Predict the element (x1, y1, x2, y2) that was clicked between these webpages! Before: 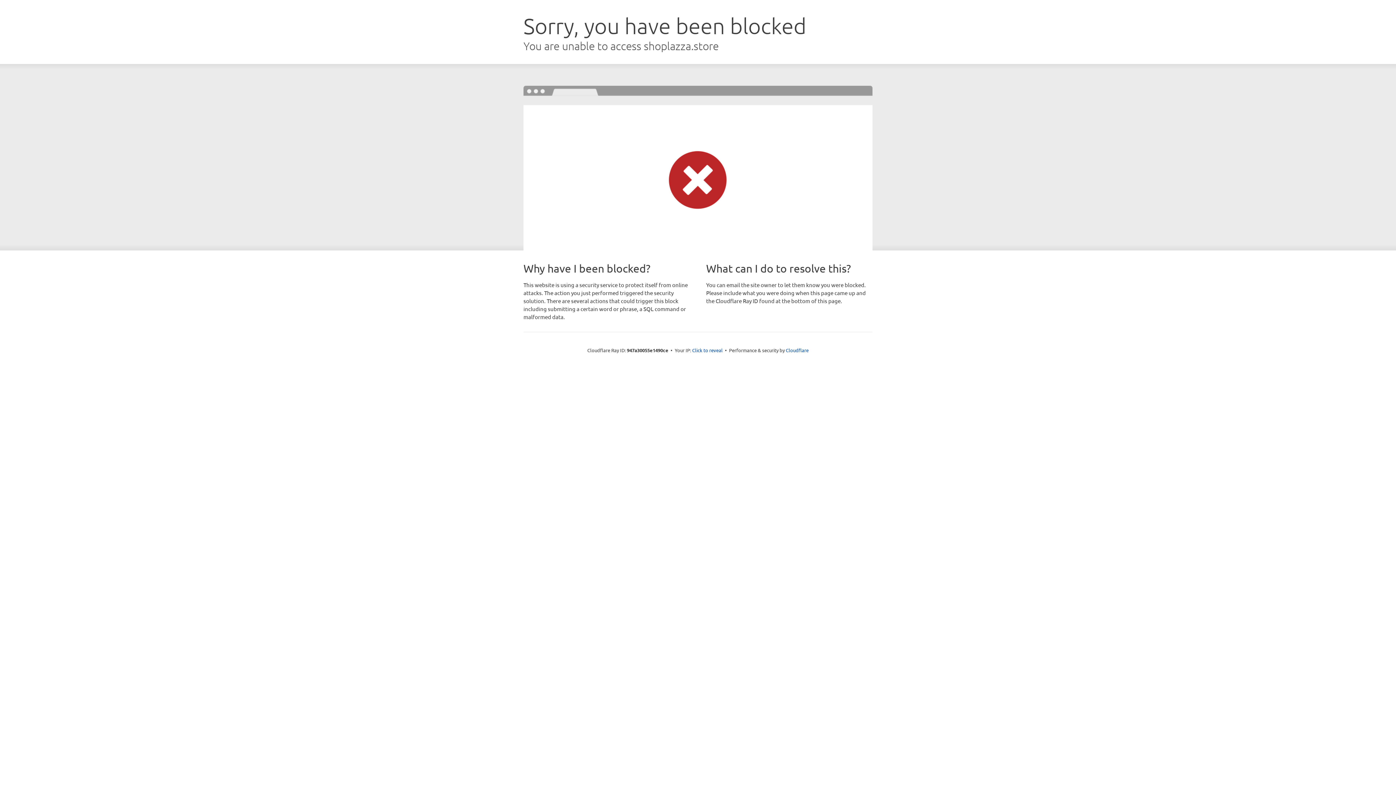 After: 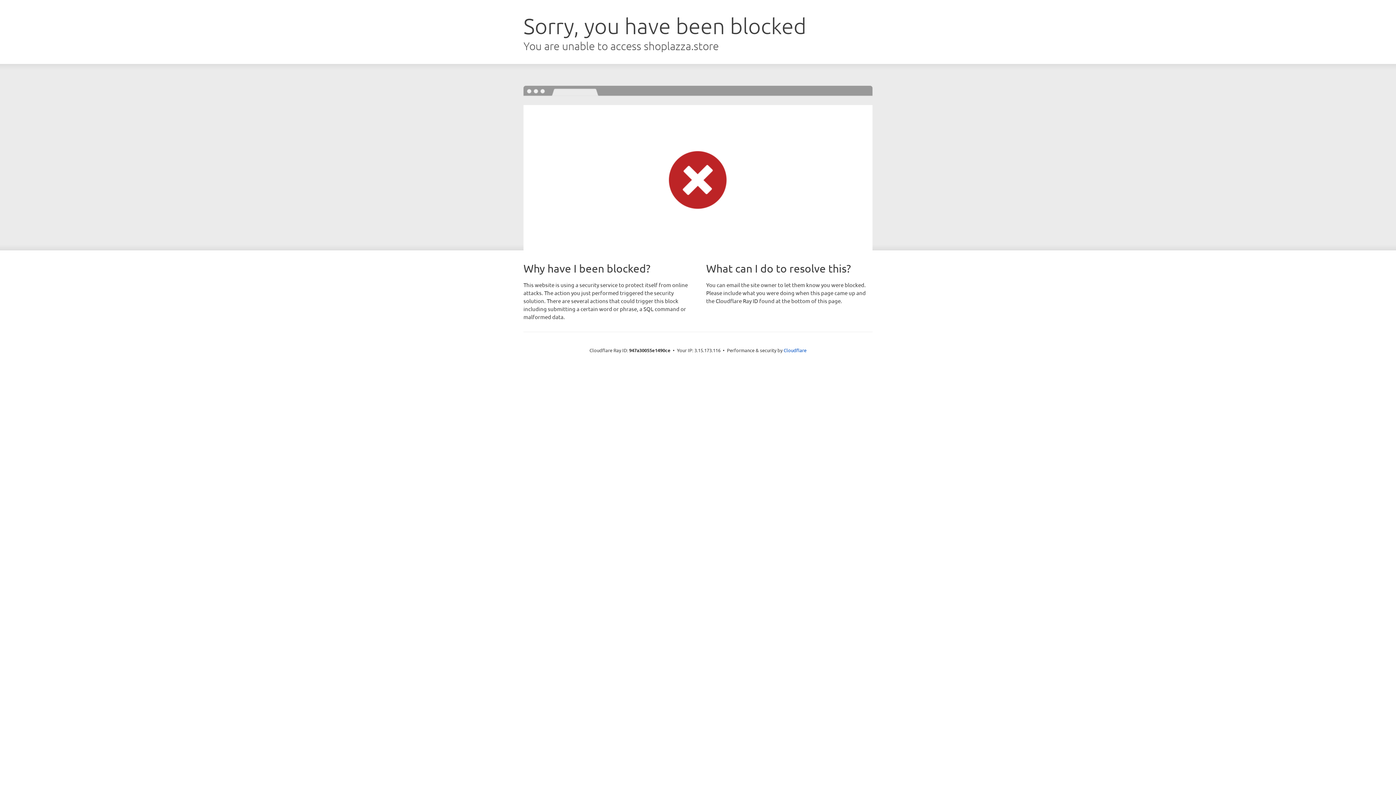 Action: label: Click to reveal bbox: (692, 346, 722, 353)